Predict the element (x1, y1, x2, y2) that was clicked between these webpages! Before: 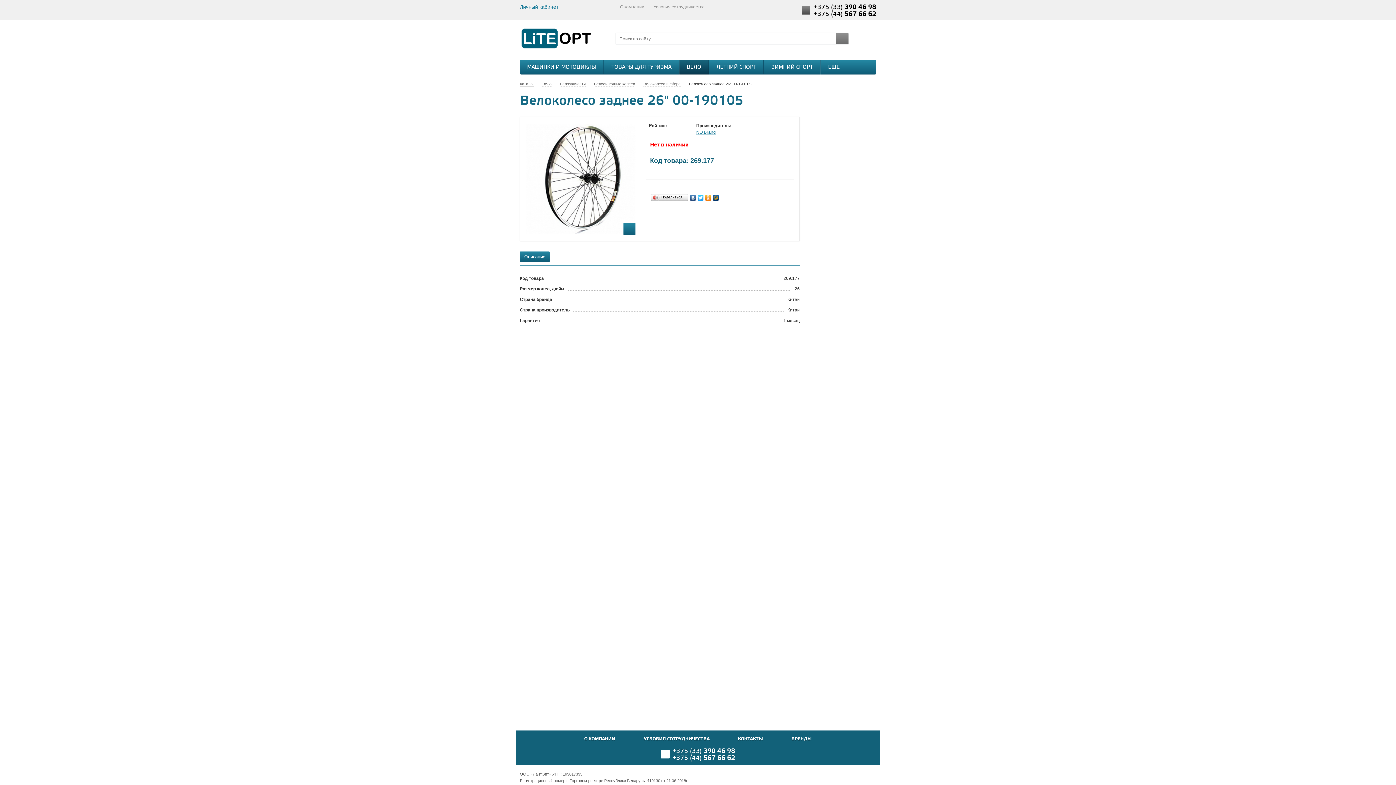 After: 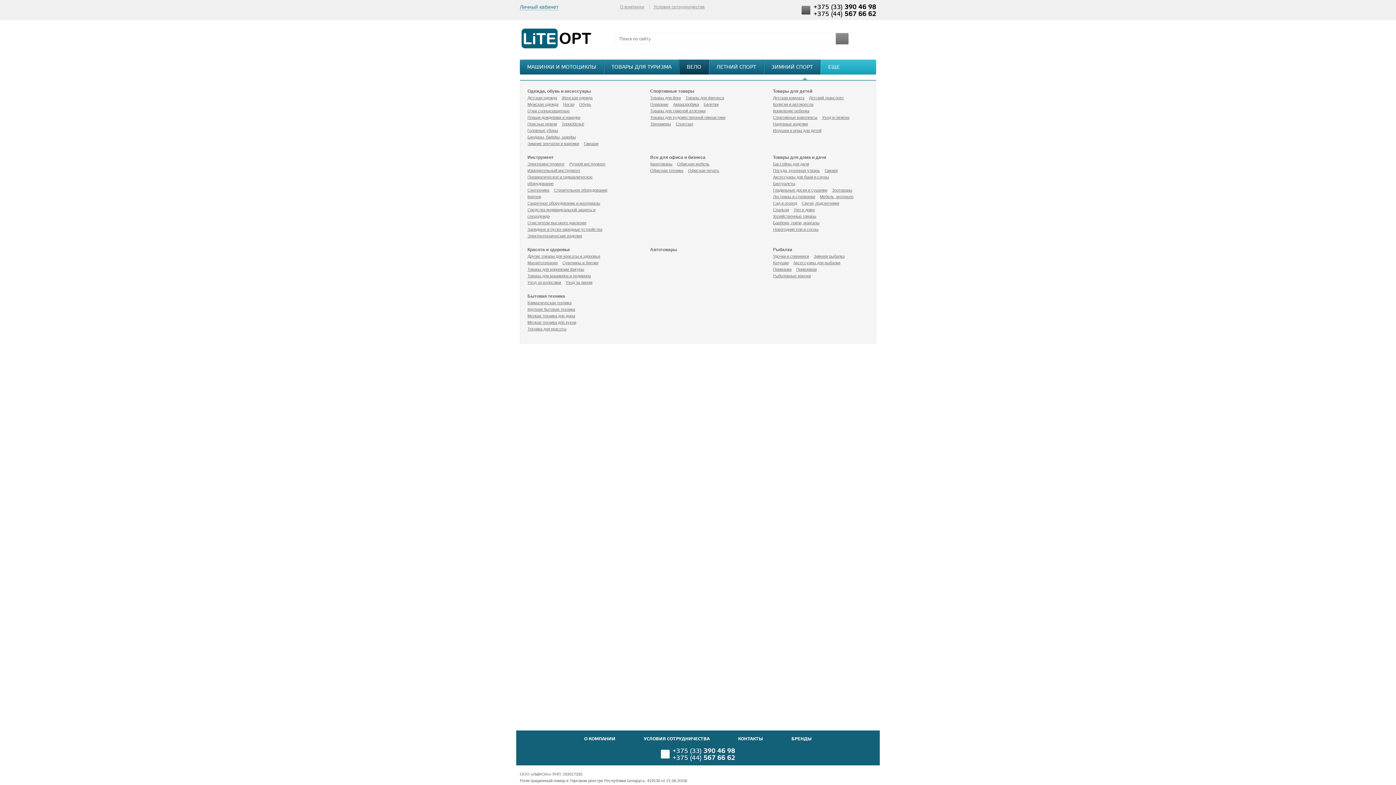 Action: bbox: (820, 59, 850, 74) label: ЕЩЕ